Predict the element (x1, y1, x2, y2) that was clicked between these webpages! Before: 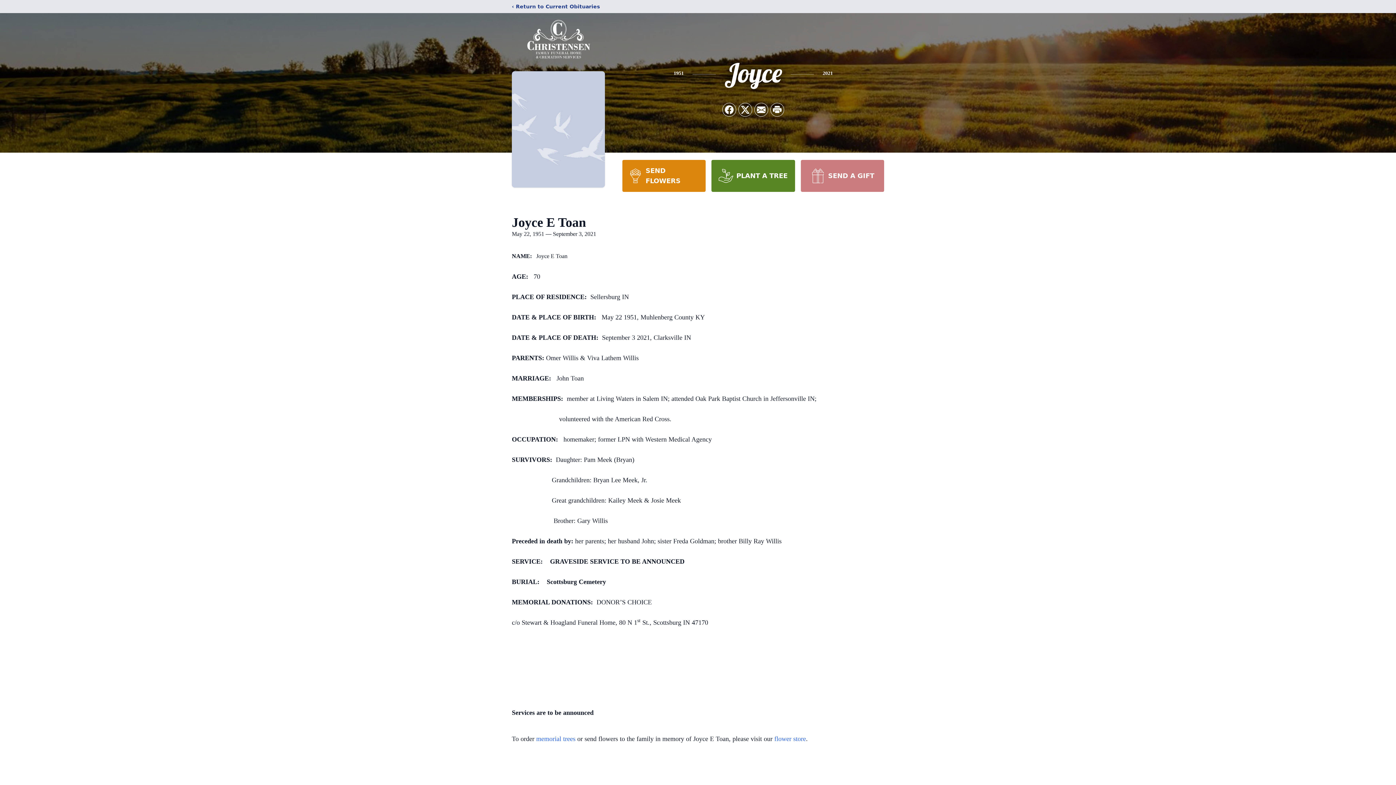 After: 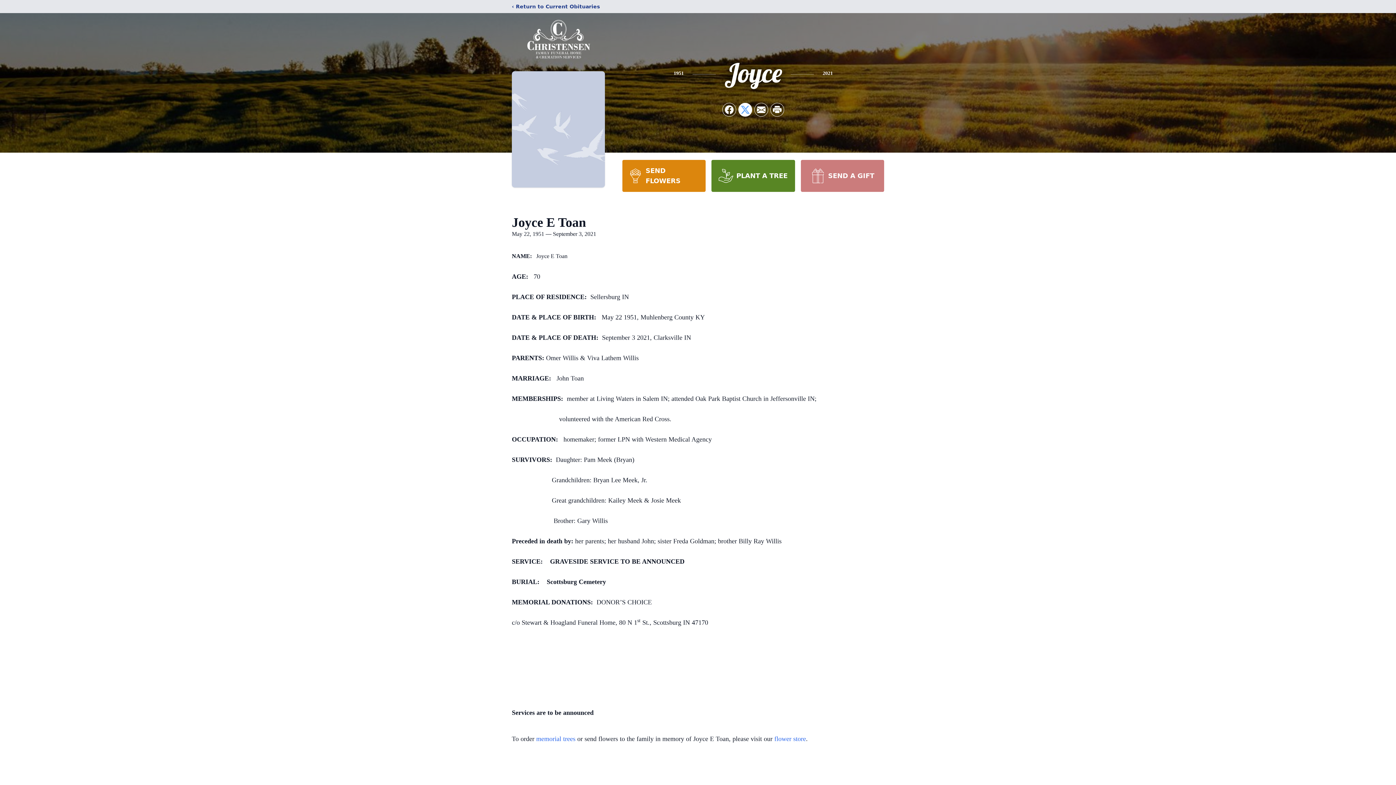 Action: label: Share on X bbox: (738, 103, 752, 116)